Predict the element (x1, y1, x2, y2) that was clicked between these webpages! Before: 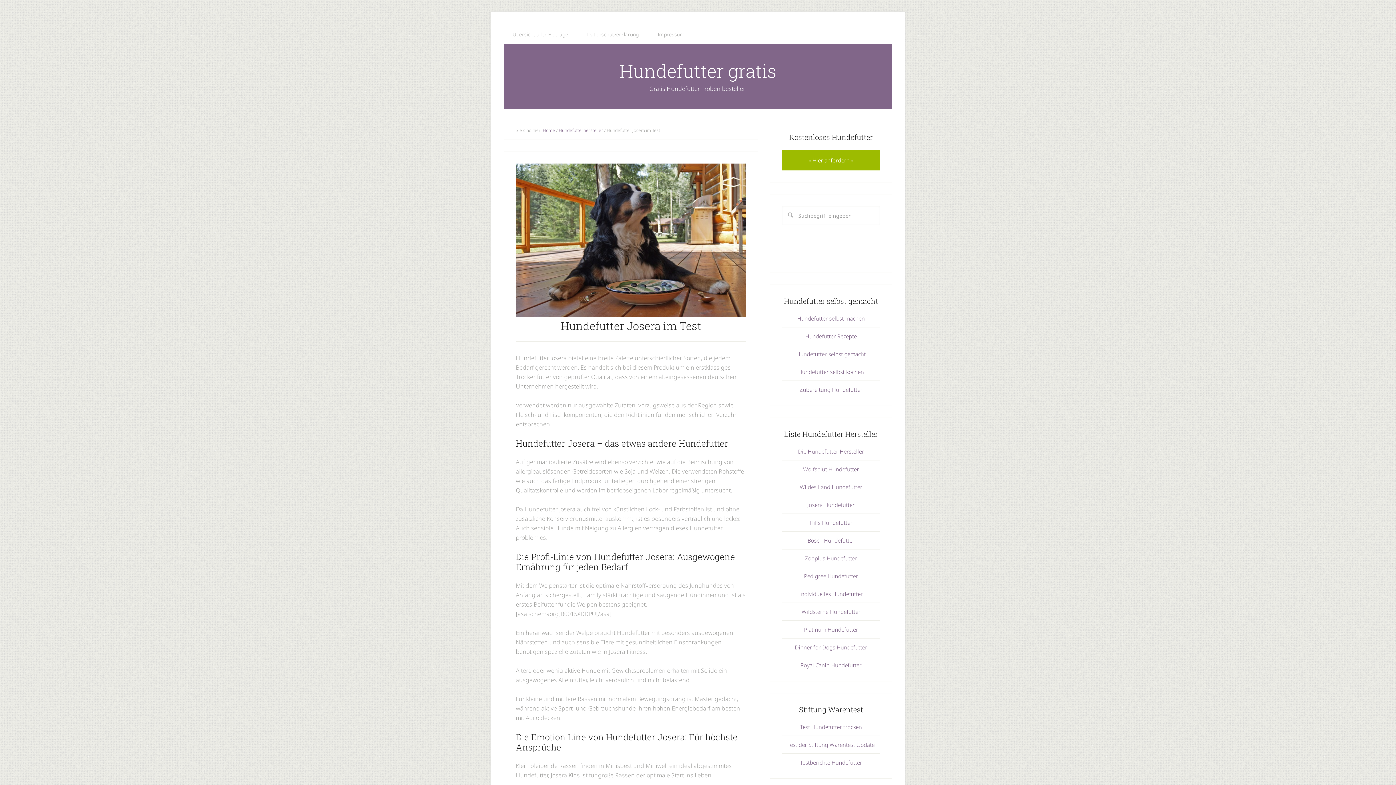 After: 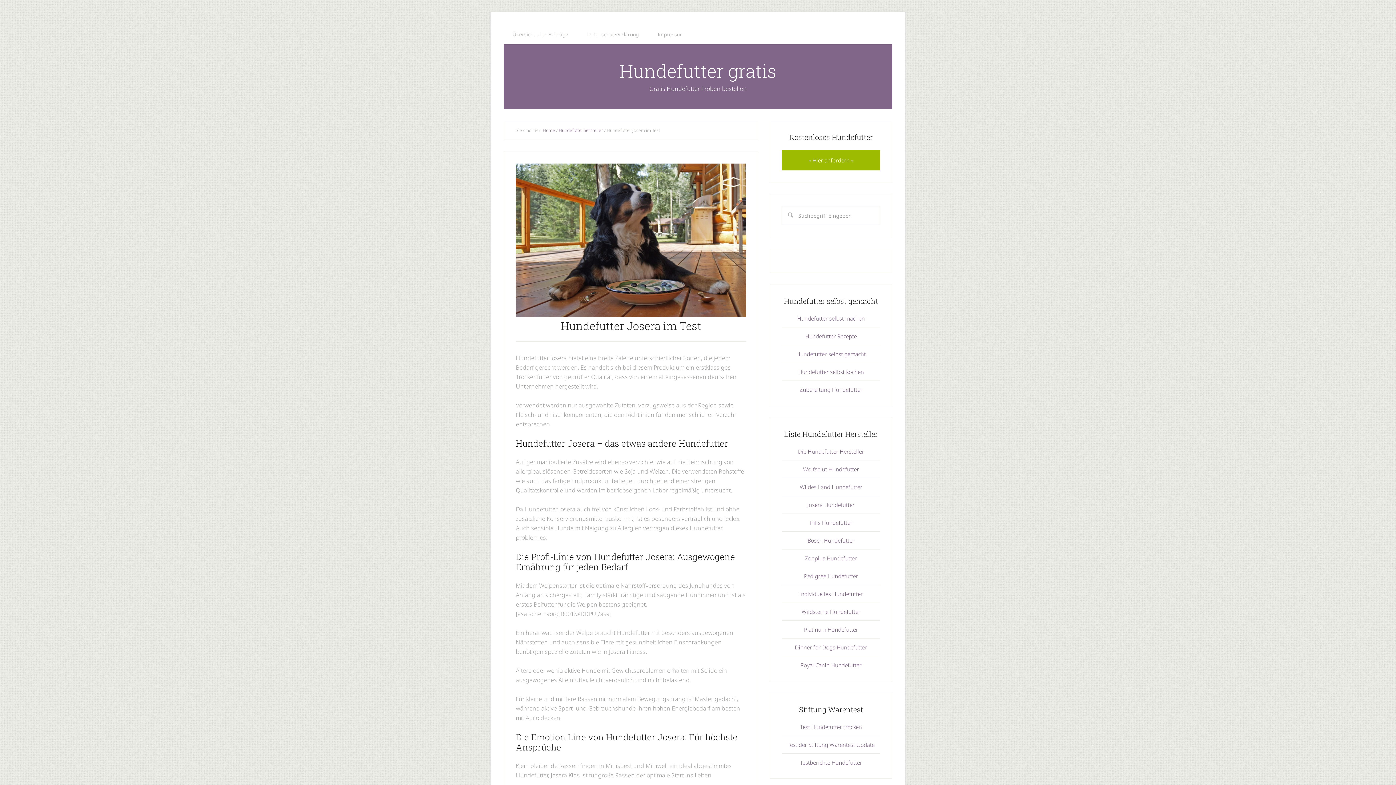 Action: bbox: (516, 310, 746, 318)